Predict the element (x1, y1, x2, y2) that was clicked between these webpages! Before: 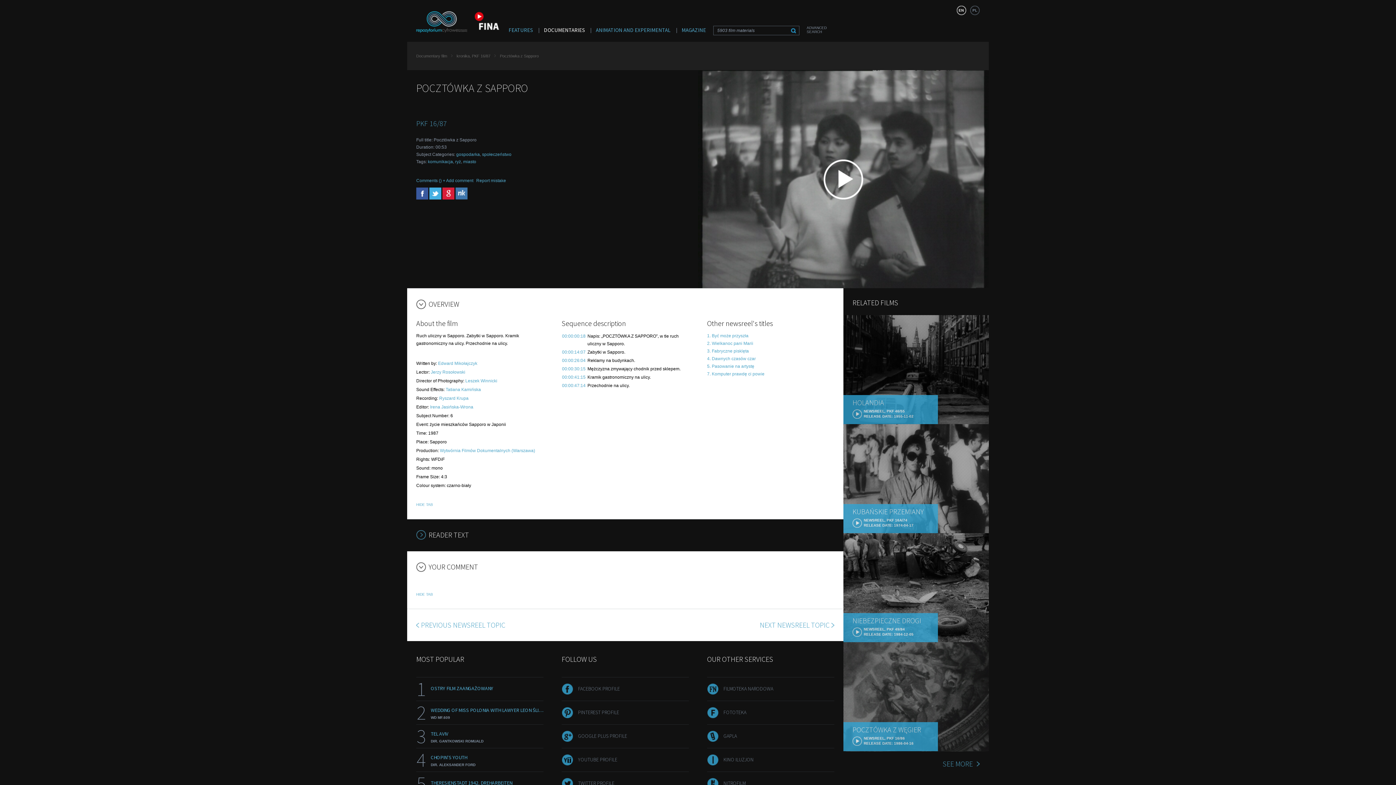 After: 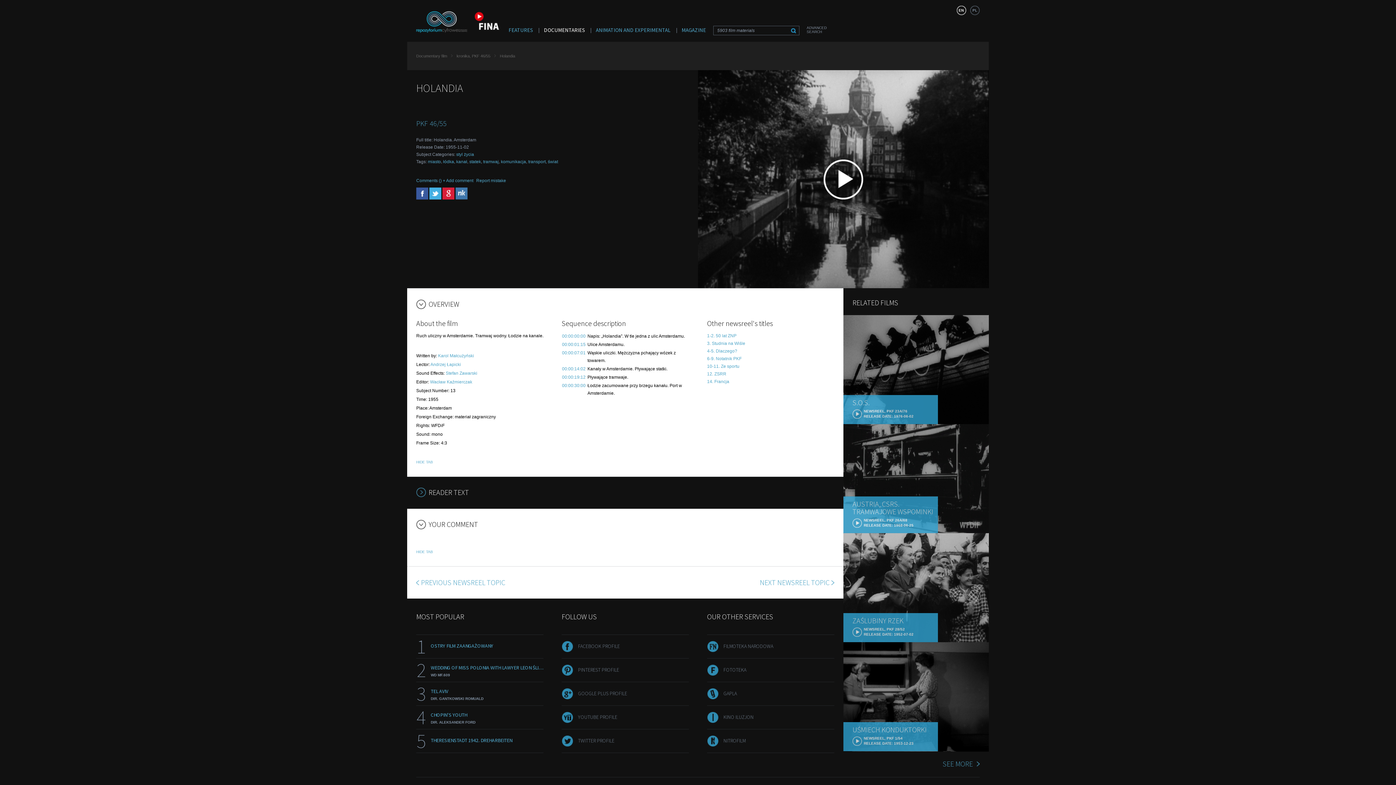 Action: label: HOLANDIA
	
NEWSREEL, PKF 46/55
RELEASE DATE: 1955-11-02 bbox: (852, 398, 934, 418)